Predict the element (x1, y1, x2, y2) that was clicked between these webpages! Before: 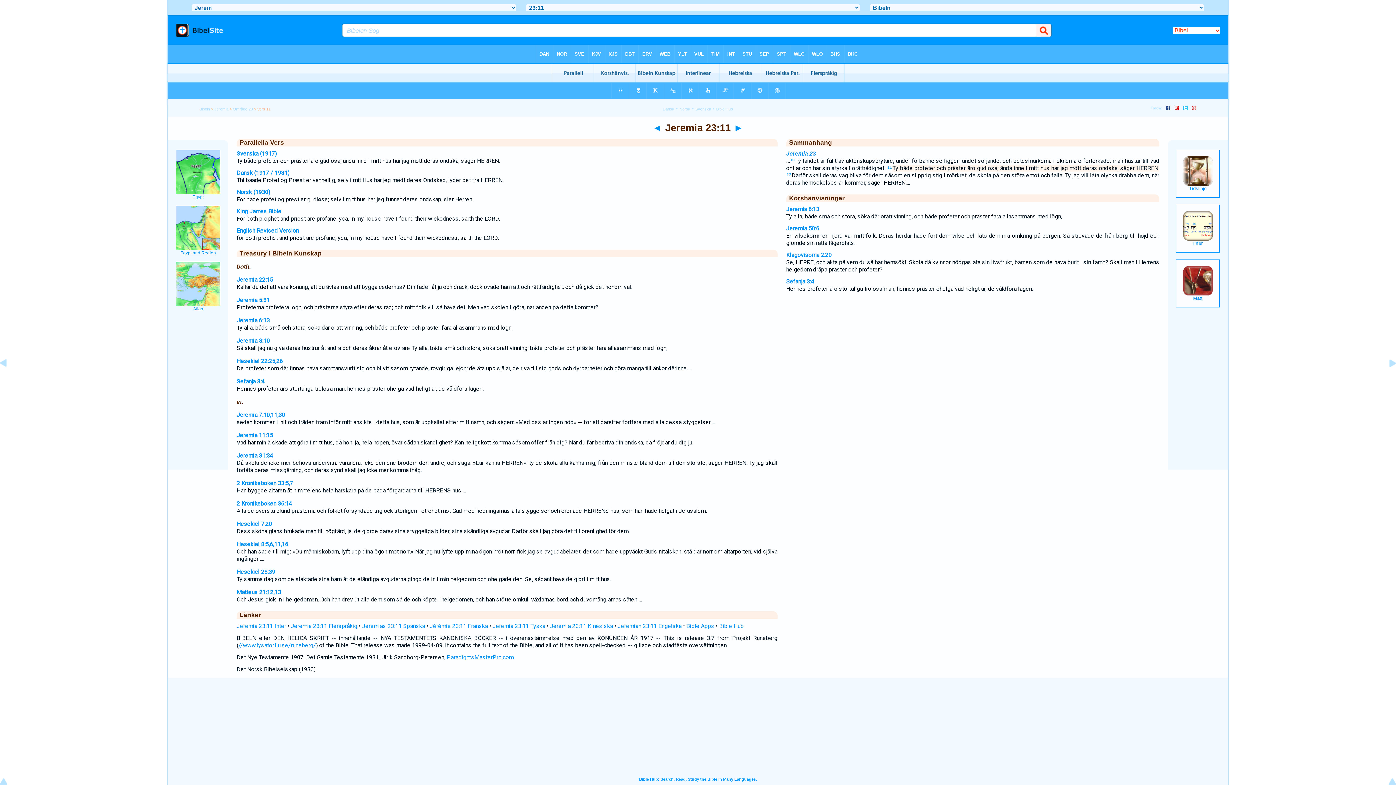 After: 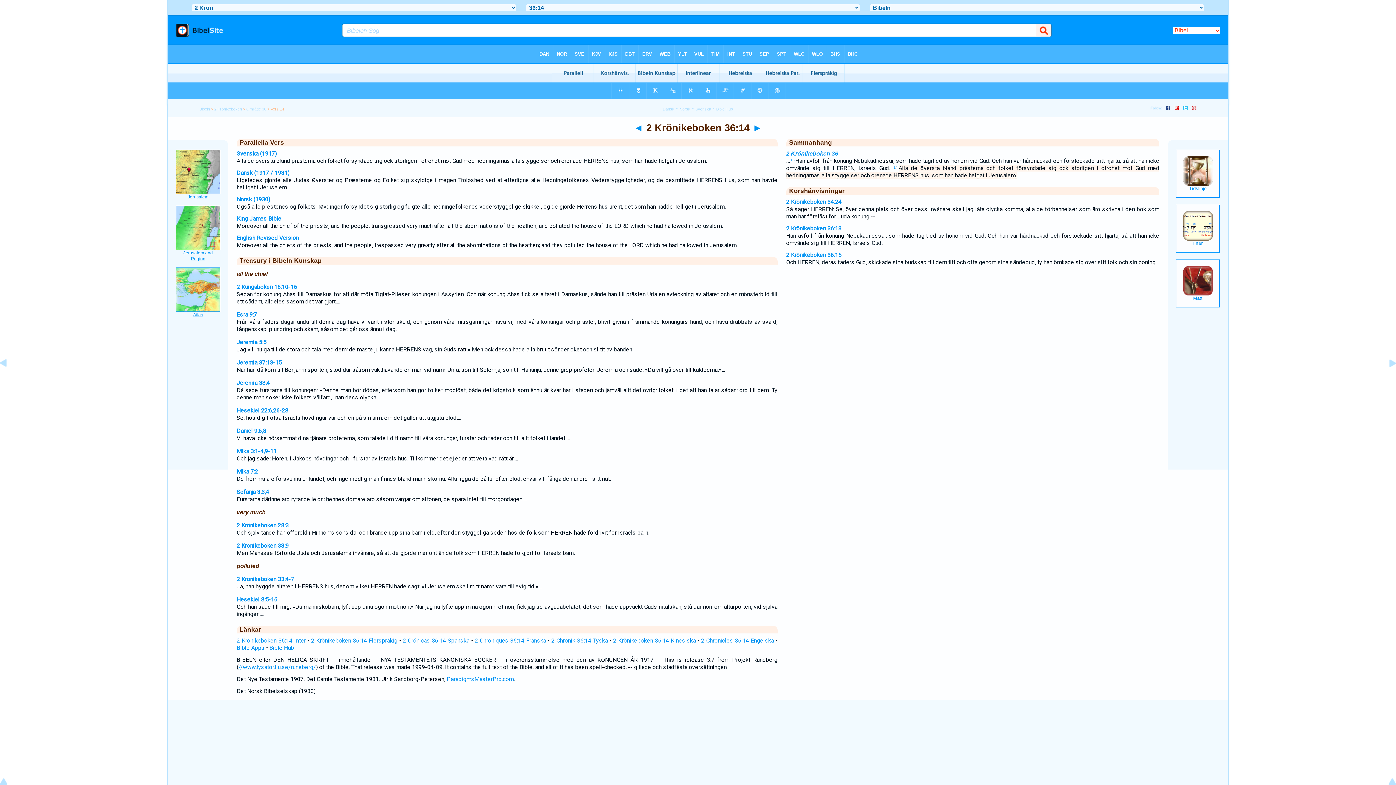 Action: bbox: (236, 500, 292, 507) label: 2 Krönikeboken 36:14